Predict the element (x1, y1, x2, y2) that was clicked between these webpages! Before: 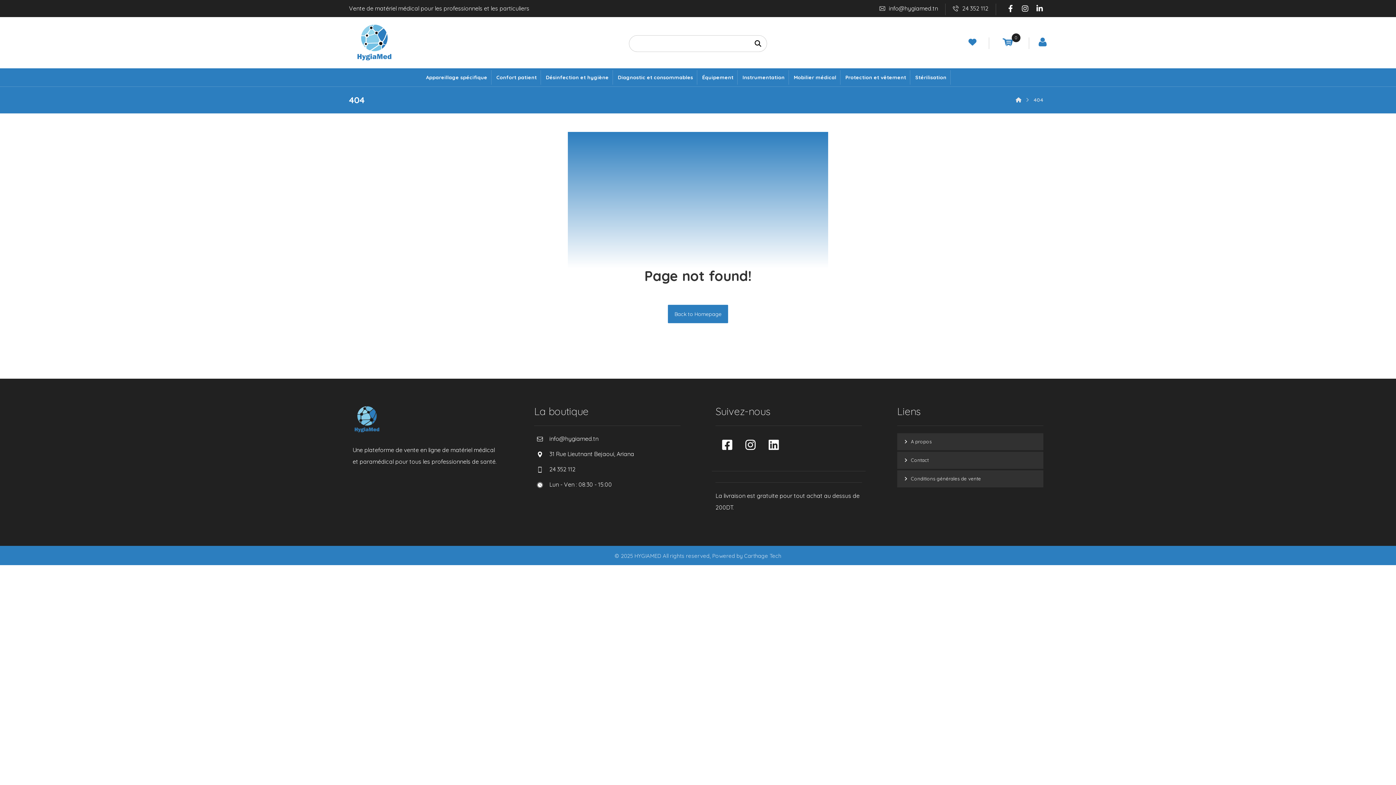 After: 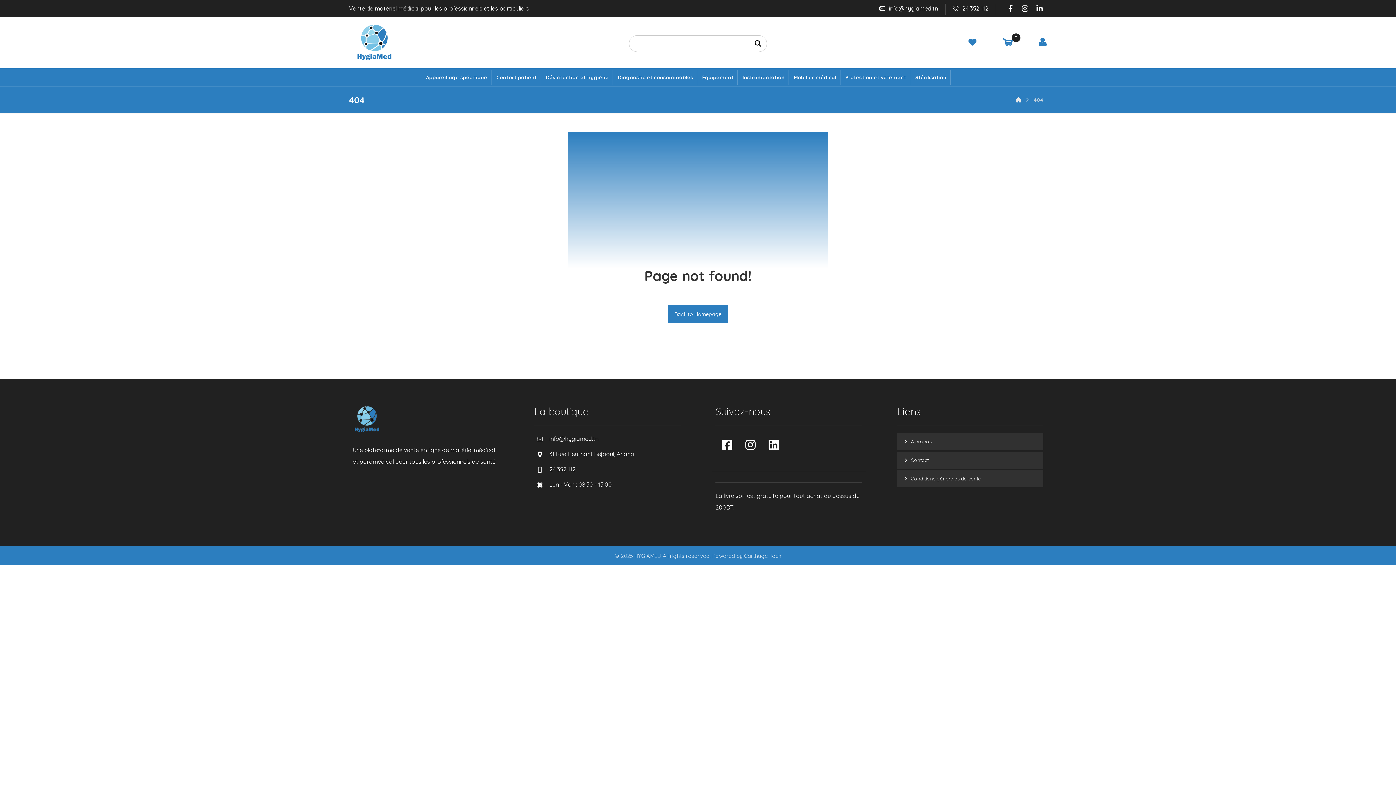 Action: bbox: (953, 4, 988, 11) label: 24 352 112